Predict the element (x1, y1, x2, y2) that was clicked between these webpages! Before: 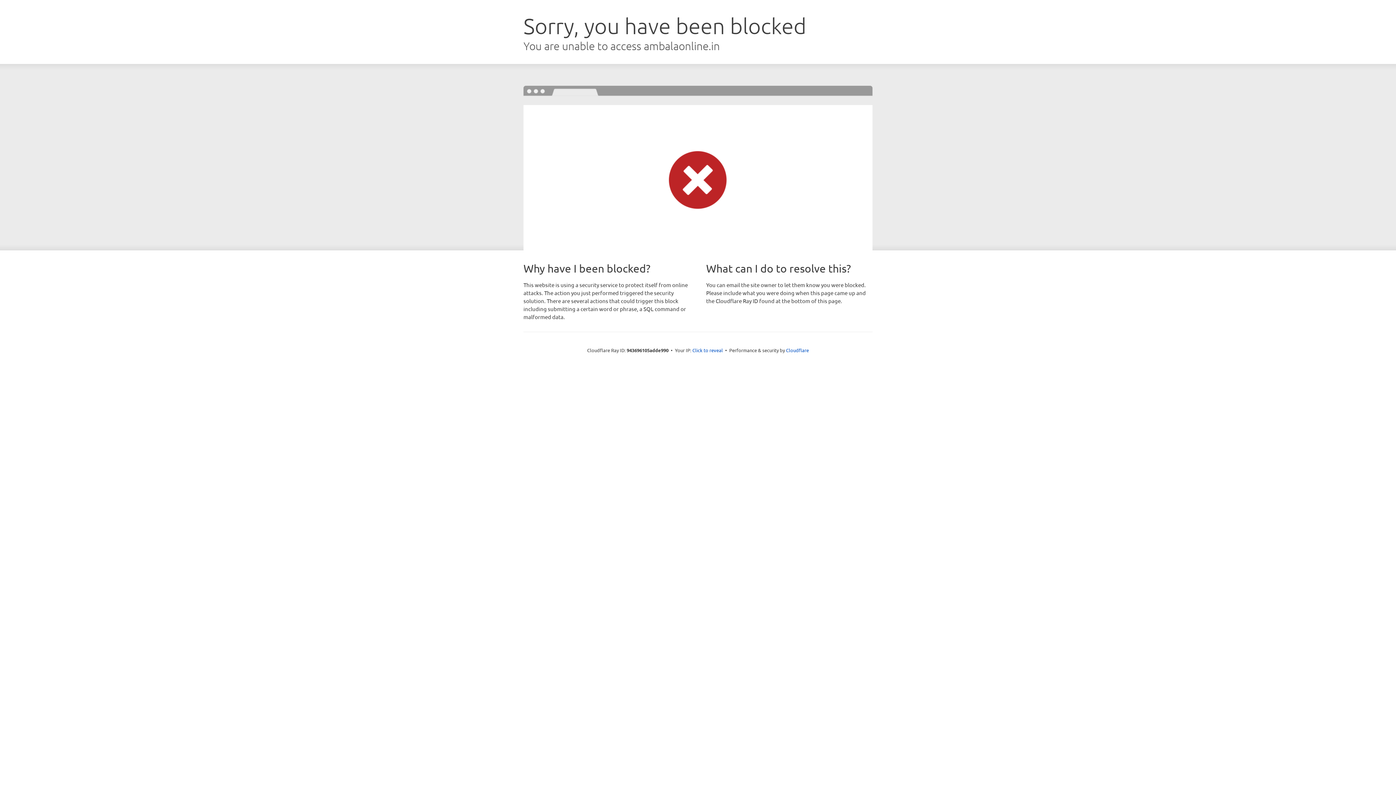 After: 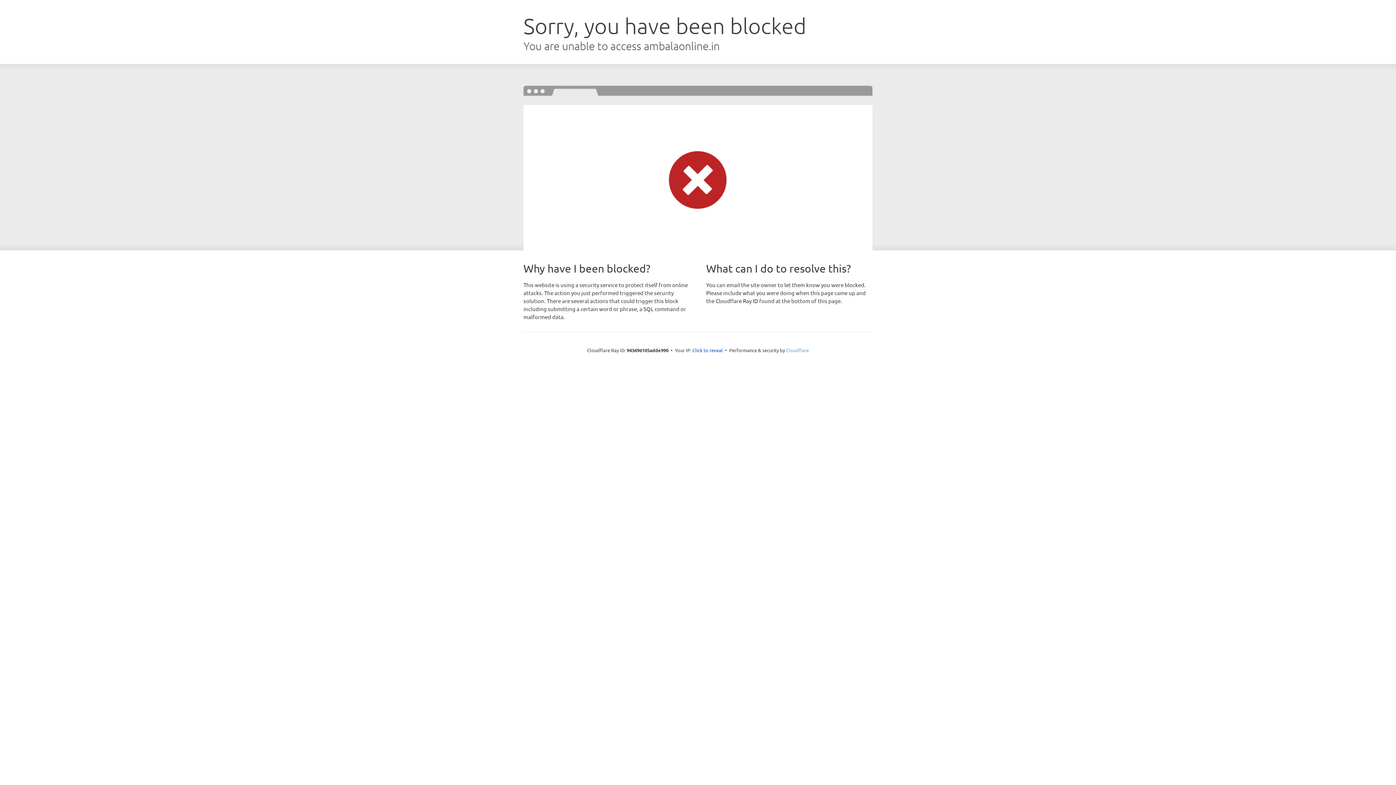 Action: bbox: (786, 347, 809, 353) label: Cloudflare